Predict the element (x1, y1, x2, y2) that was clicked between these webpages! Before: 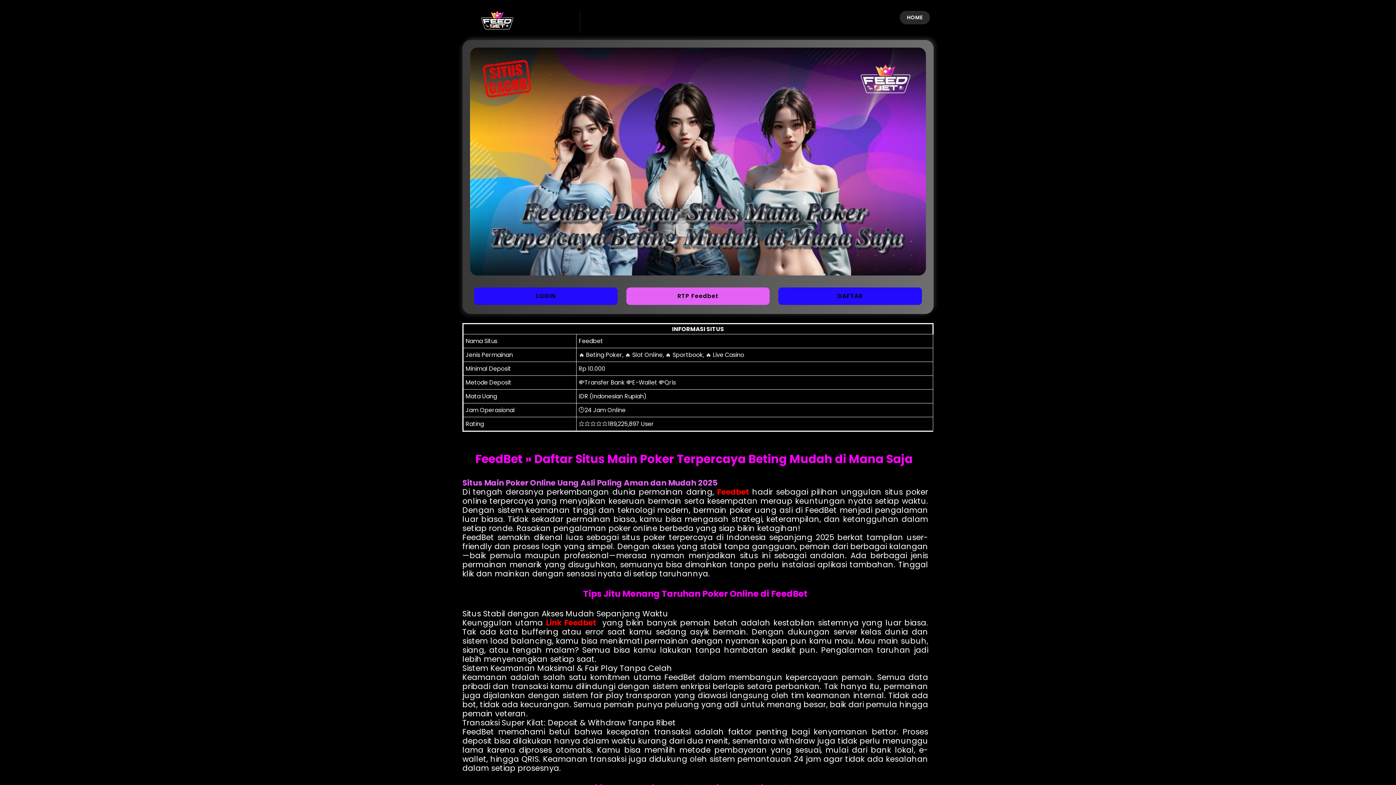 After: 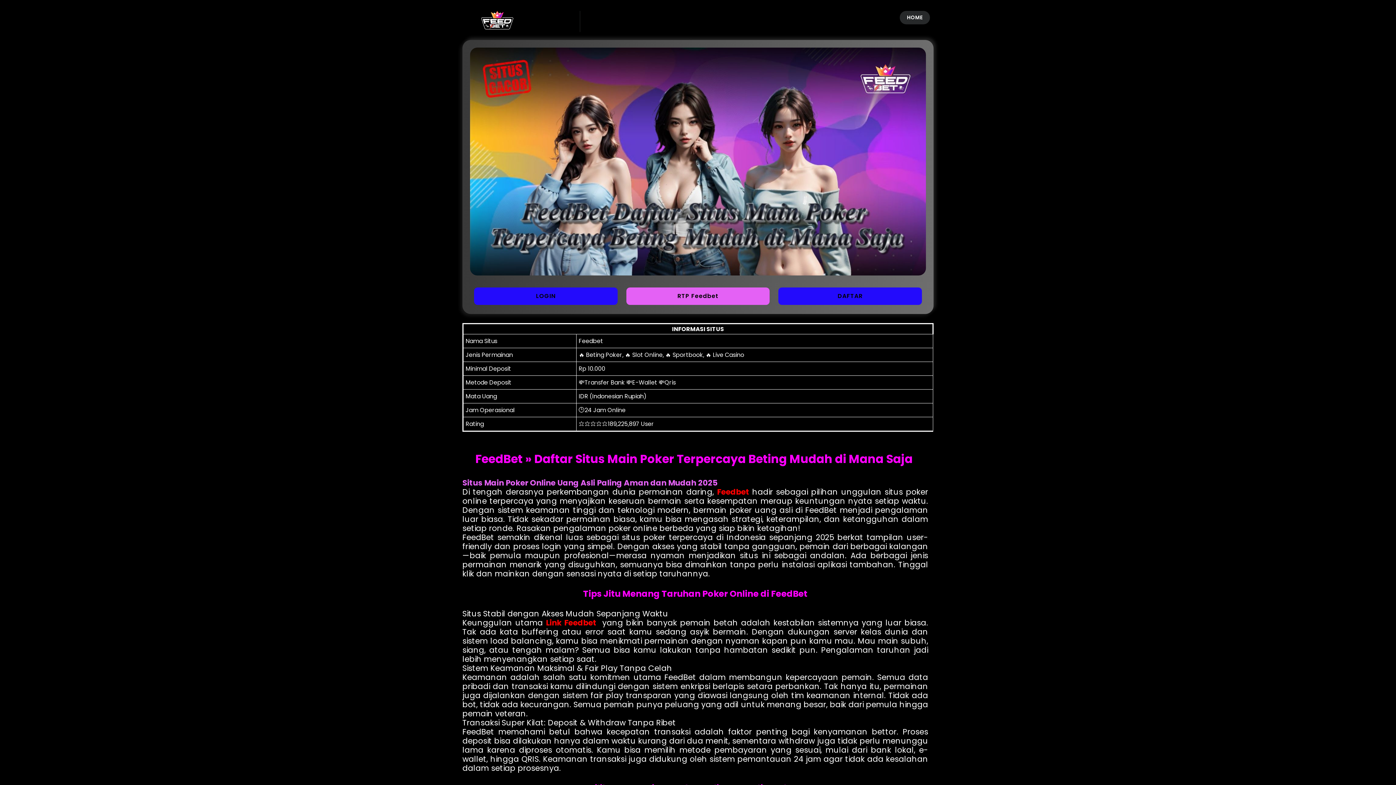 Action: label: Feedbet bbox: (717, 486, 749, 497)